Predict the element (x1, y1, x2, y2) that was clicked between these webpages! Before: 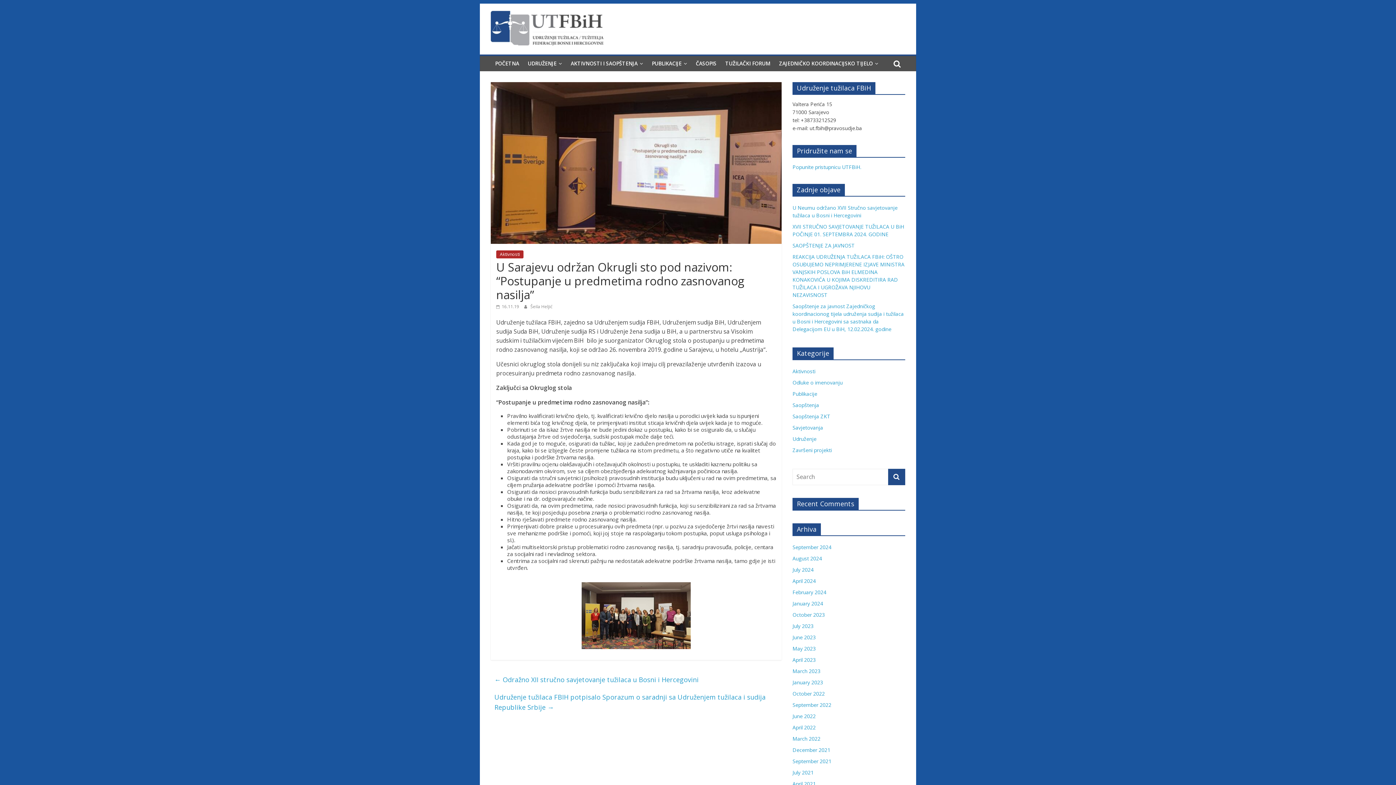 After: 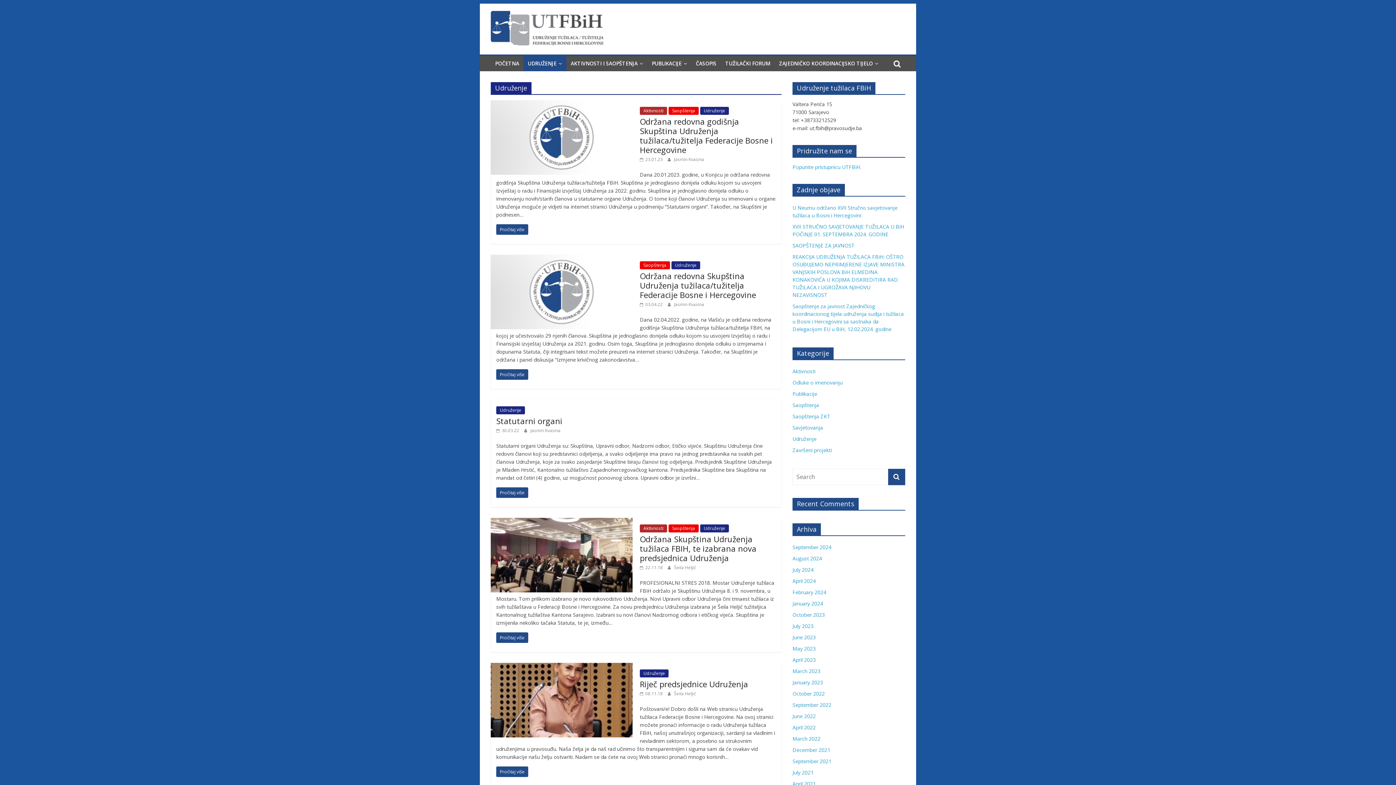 Action: bbox: (523, 56, 566, 71) label: UDRUŽENJE